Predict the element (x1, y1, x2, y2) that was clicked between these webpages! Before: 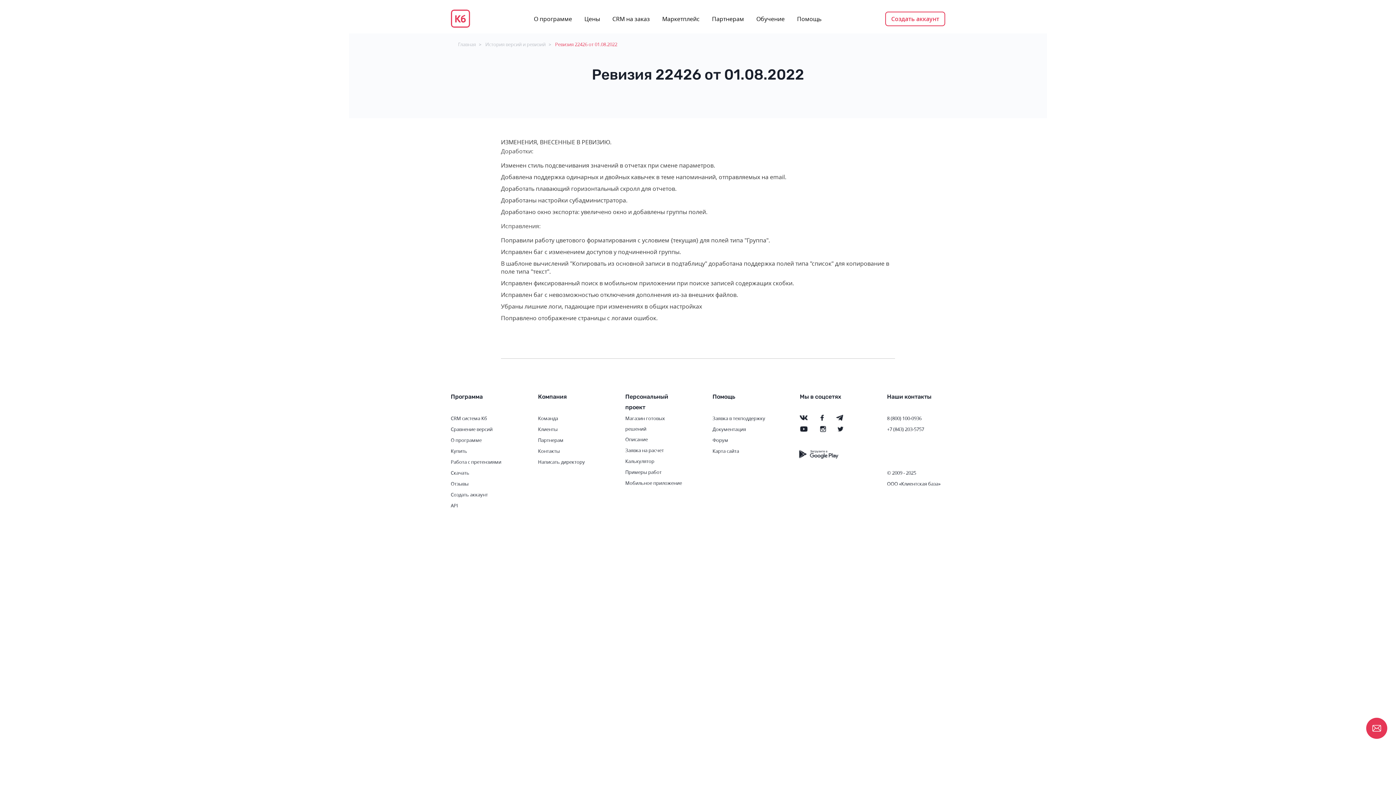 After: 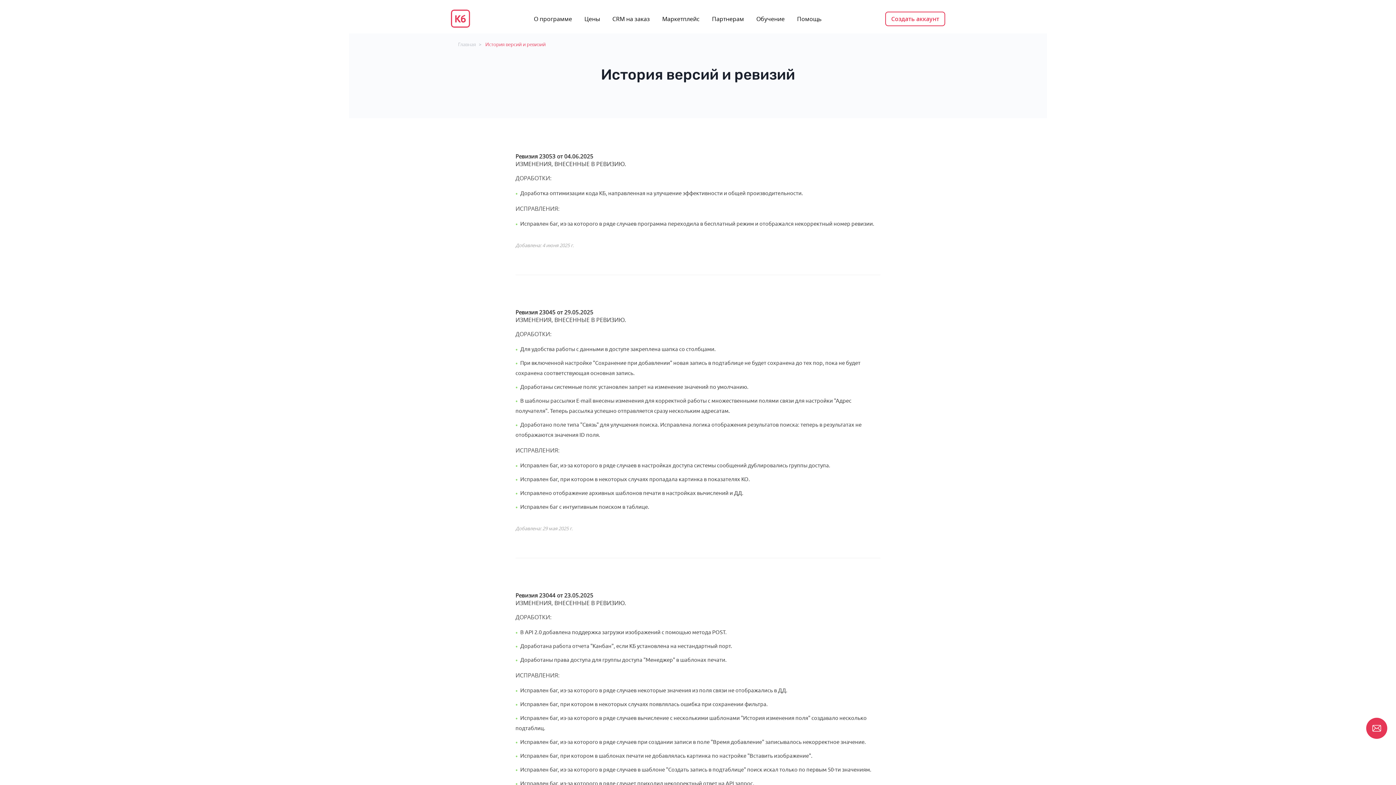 Action: label: История версий и ревизий bbox: (482, 41, 548, 49)